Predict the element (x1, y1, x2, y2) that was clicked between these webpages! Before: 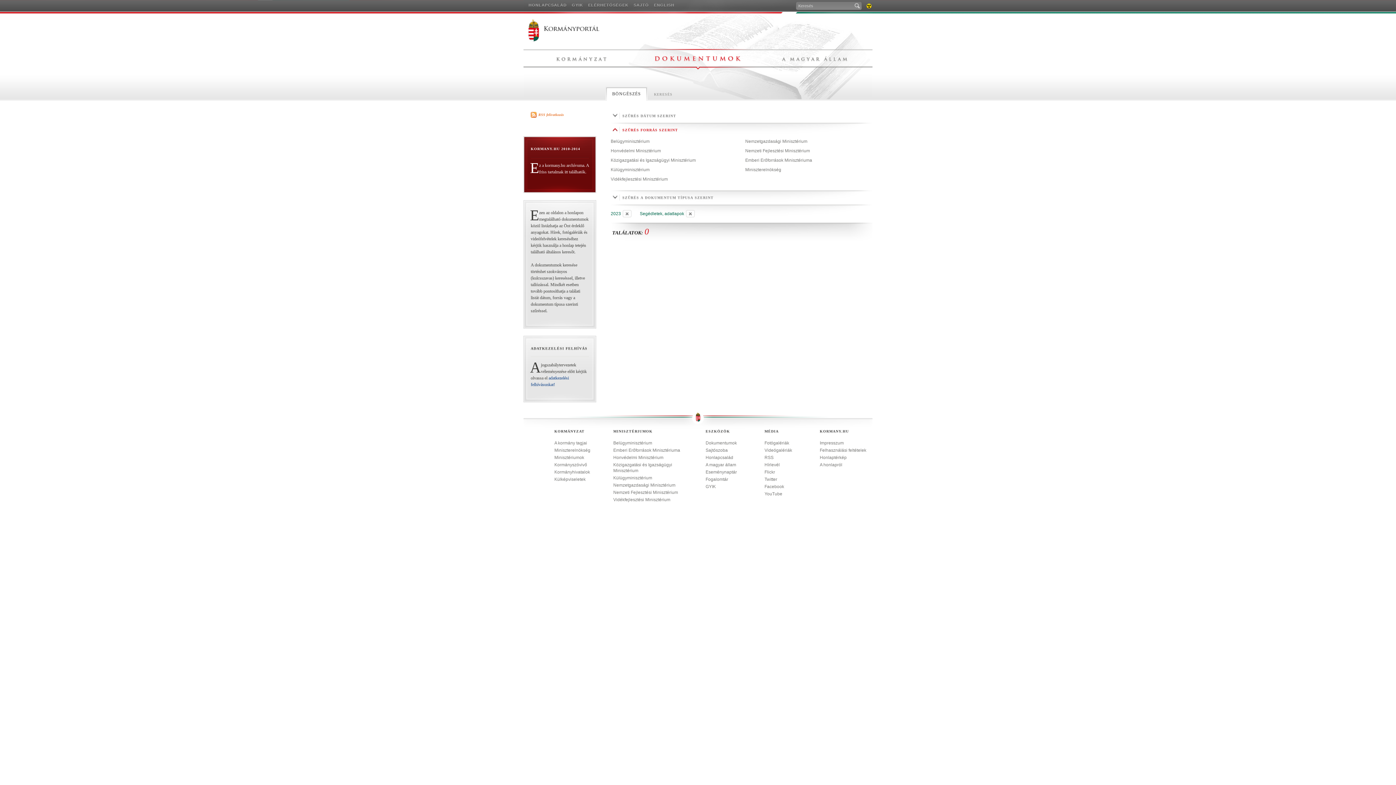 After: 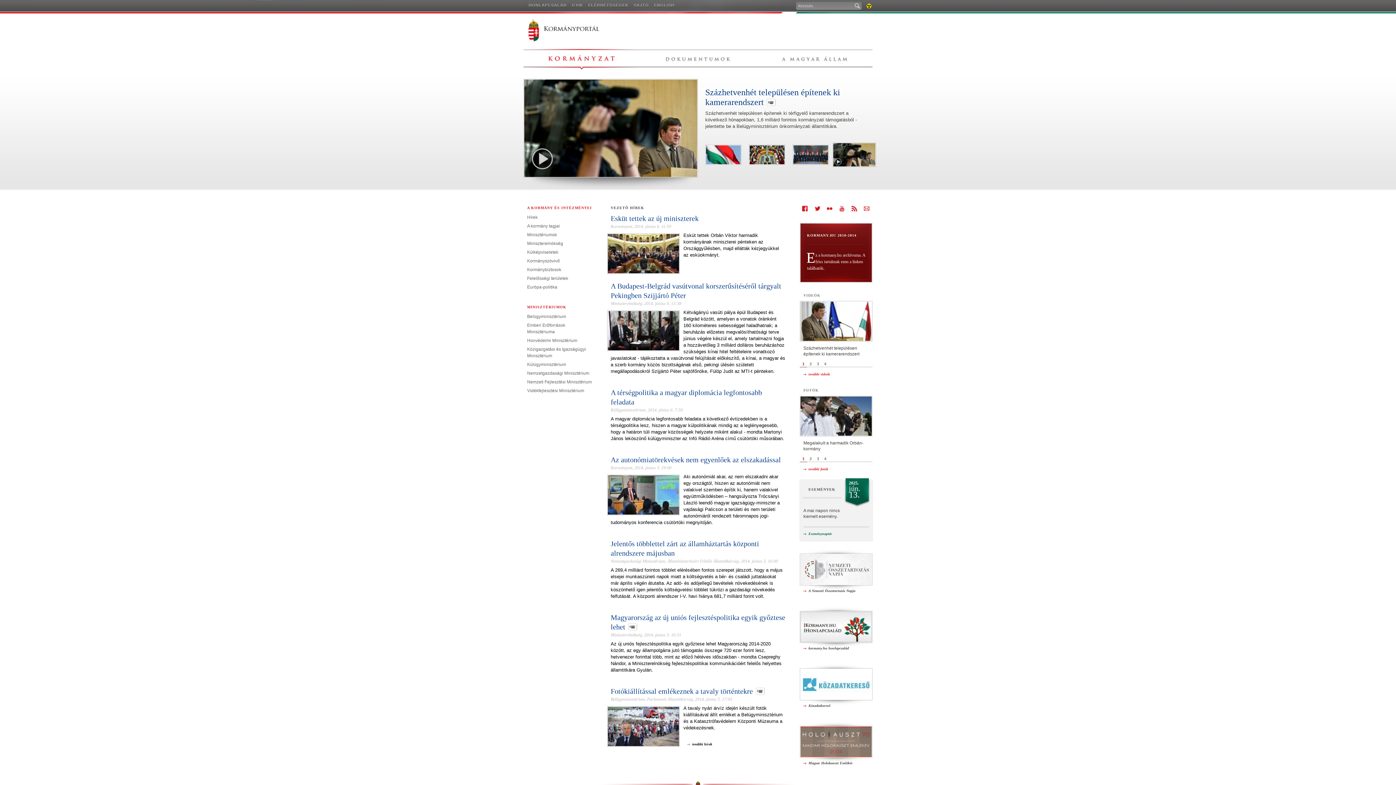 Action: bbox: (523, 13, 603, 49) label: Kormányportál